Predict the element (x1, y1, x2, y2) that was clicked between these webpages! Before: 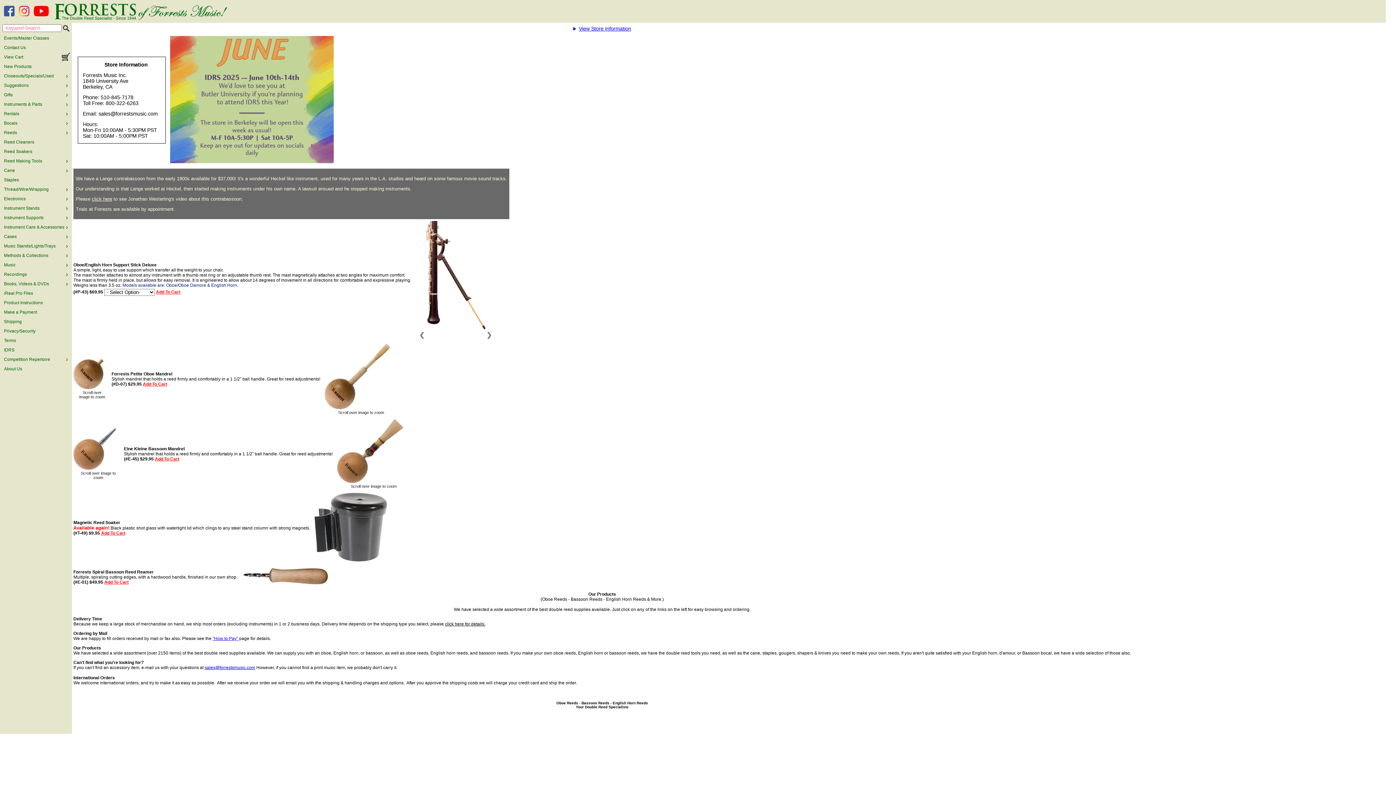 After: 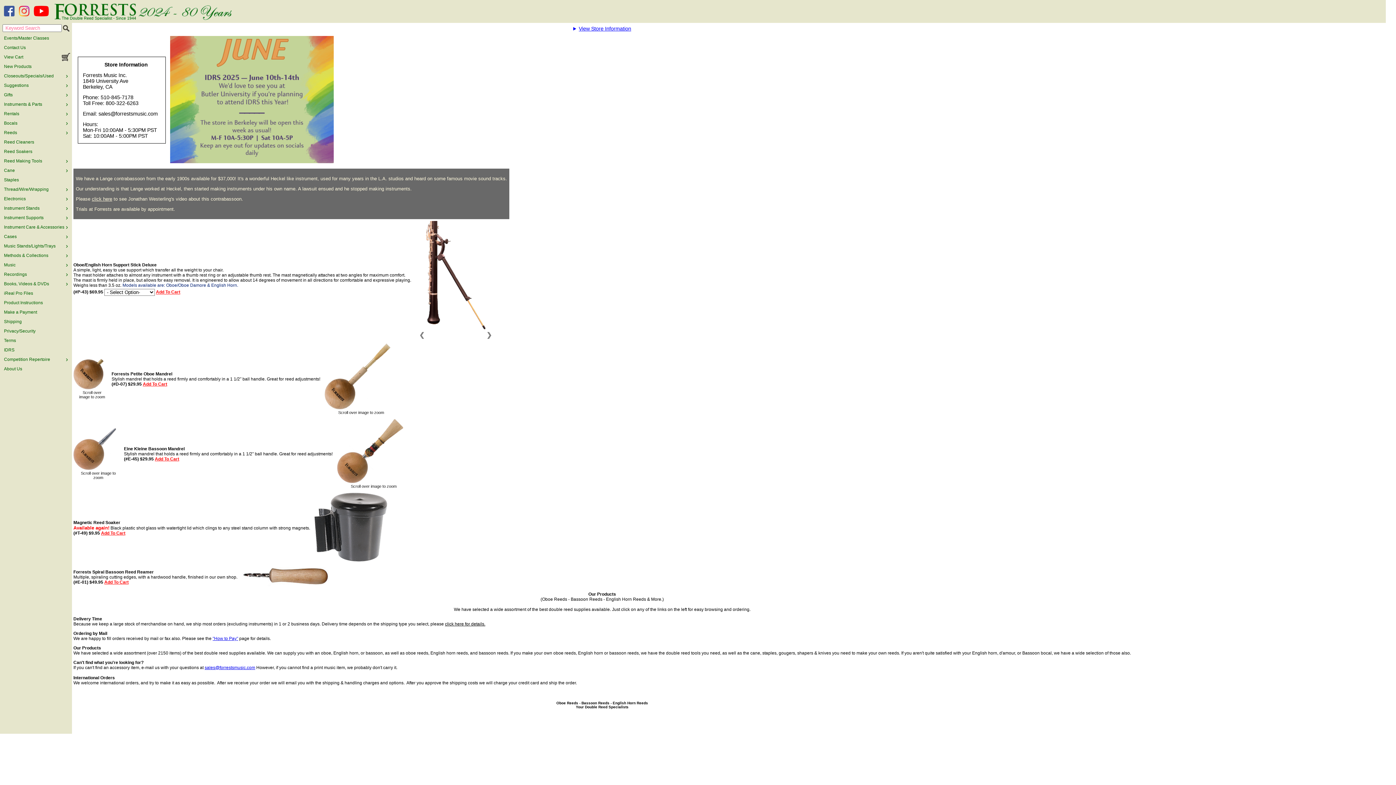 Action: bbox: (91, 196, 112, 201) label: click here